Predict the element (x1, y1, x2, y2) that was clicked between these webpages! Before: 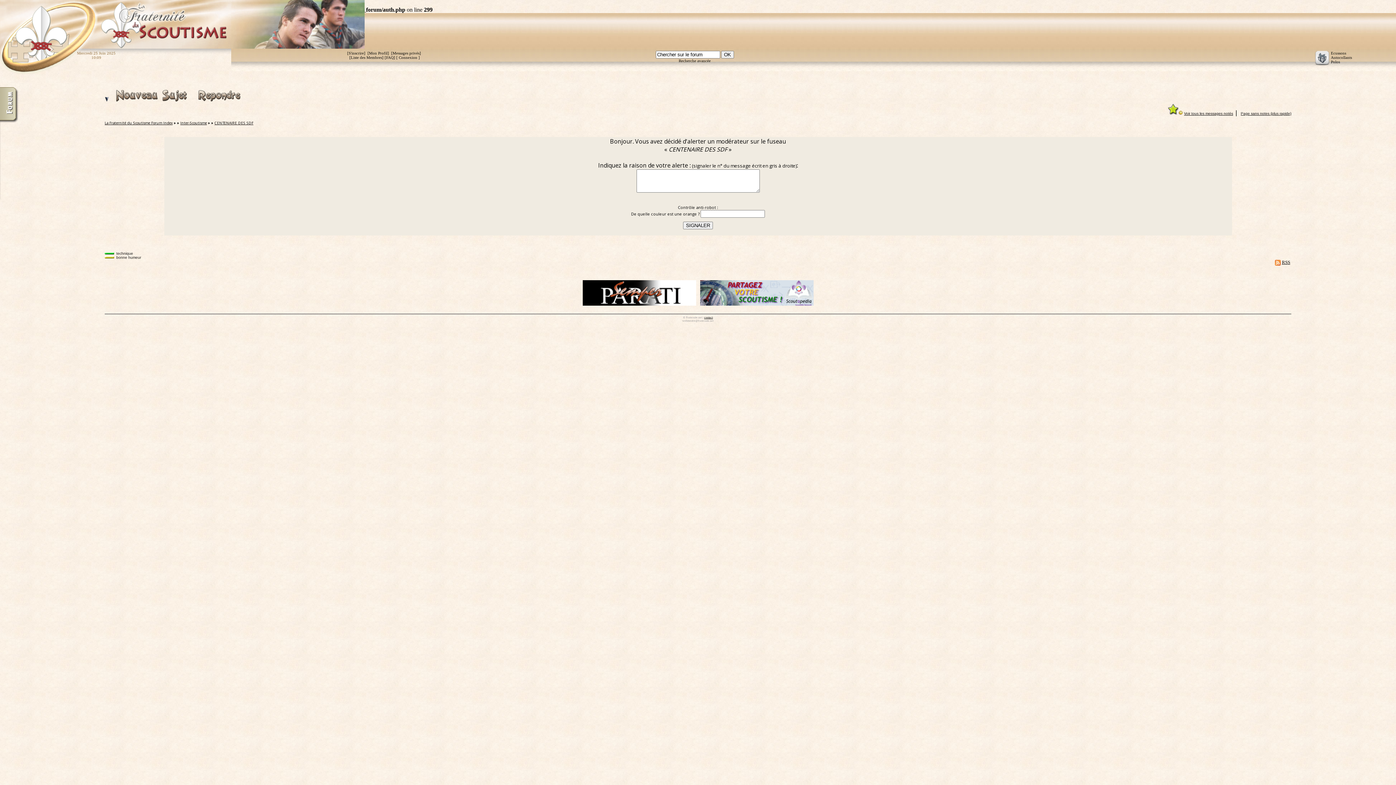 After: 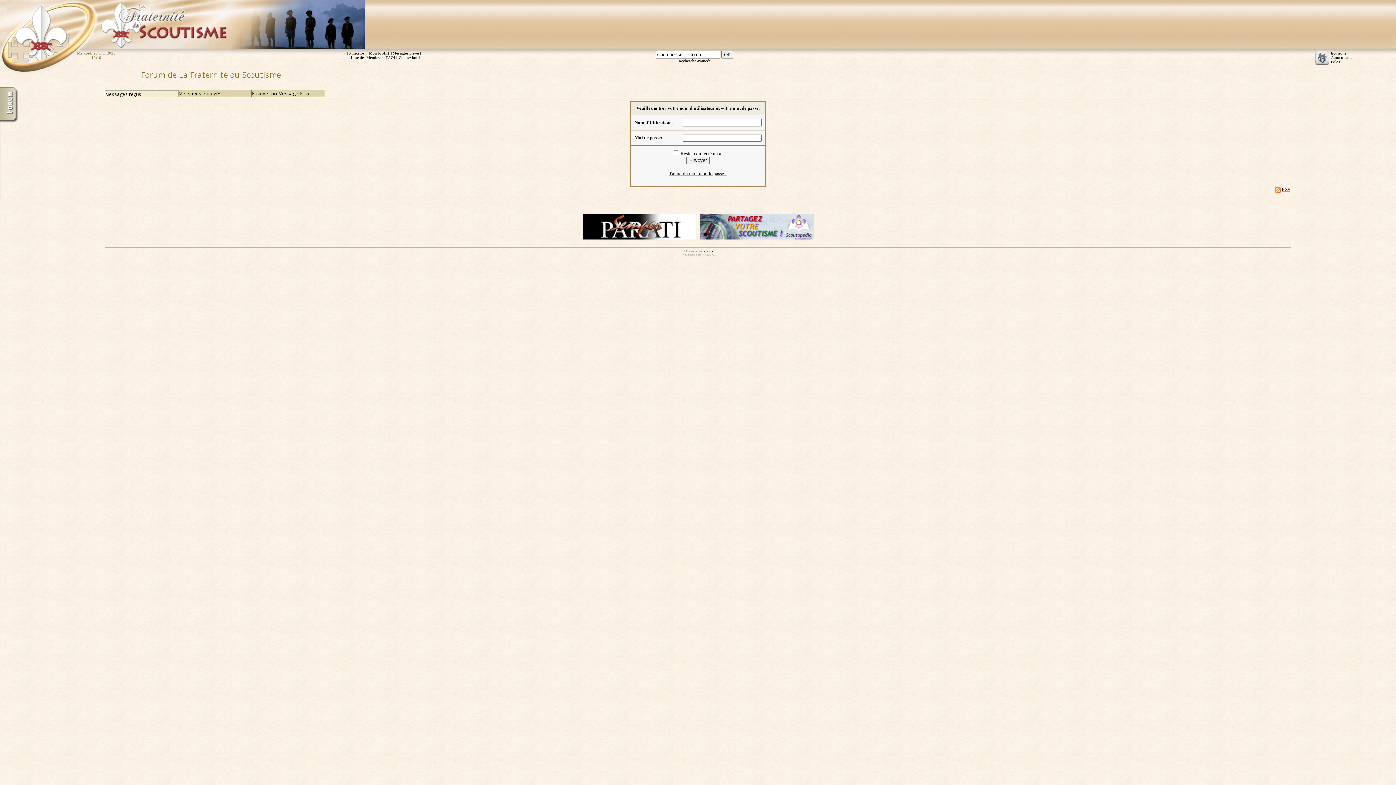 Action: bbox: (392, 50, 419, 55) label: Messages privés